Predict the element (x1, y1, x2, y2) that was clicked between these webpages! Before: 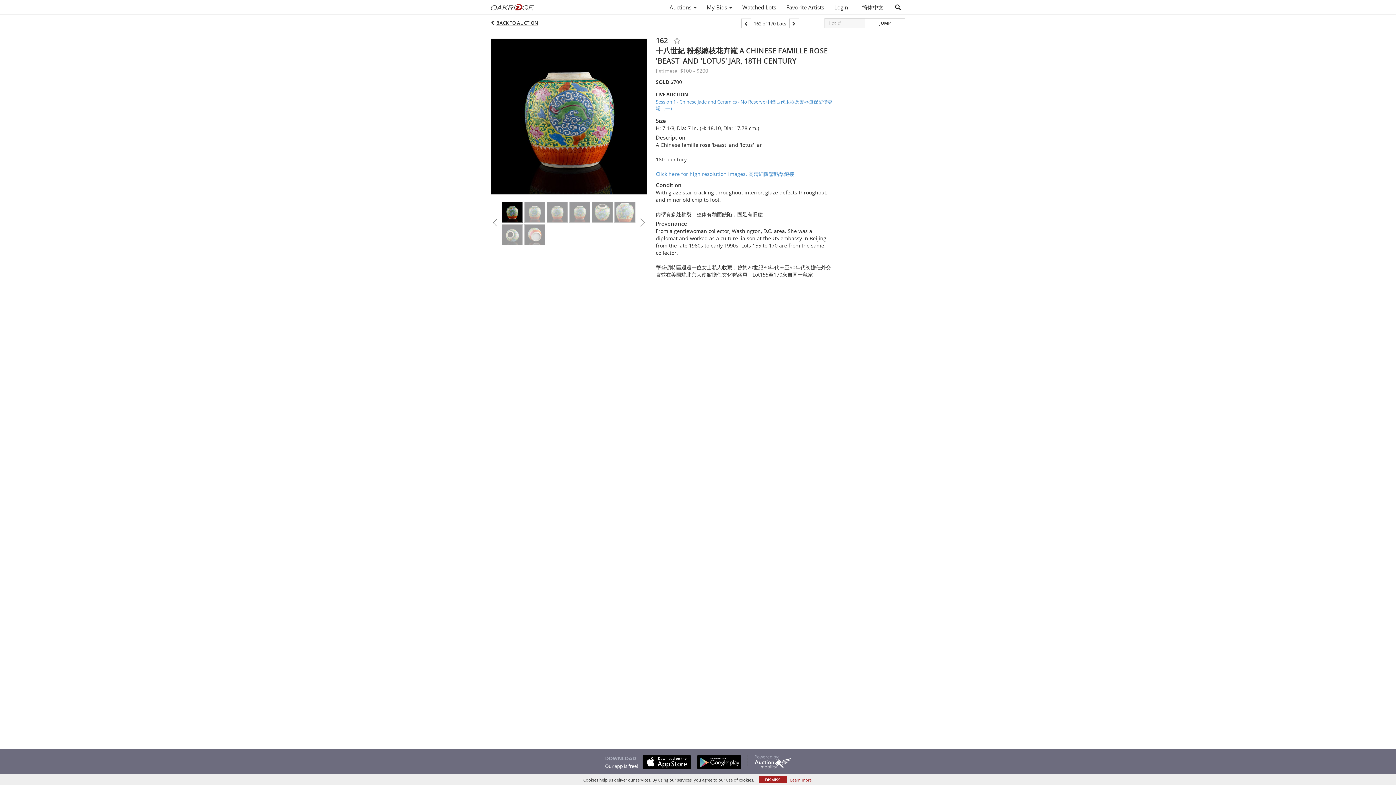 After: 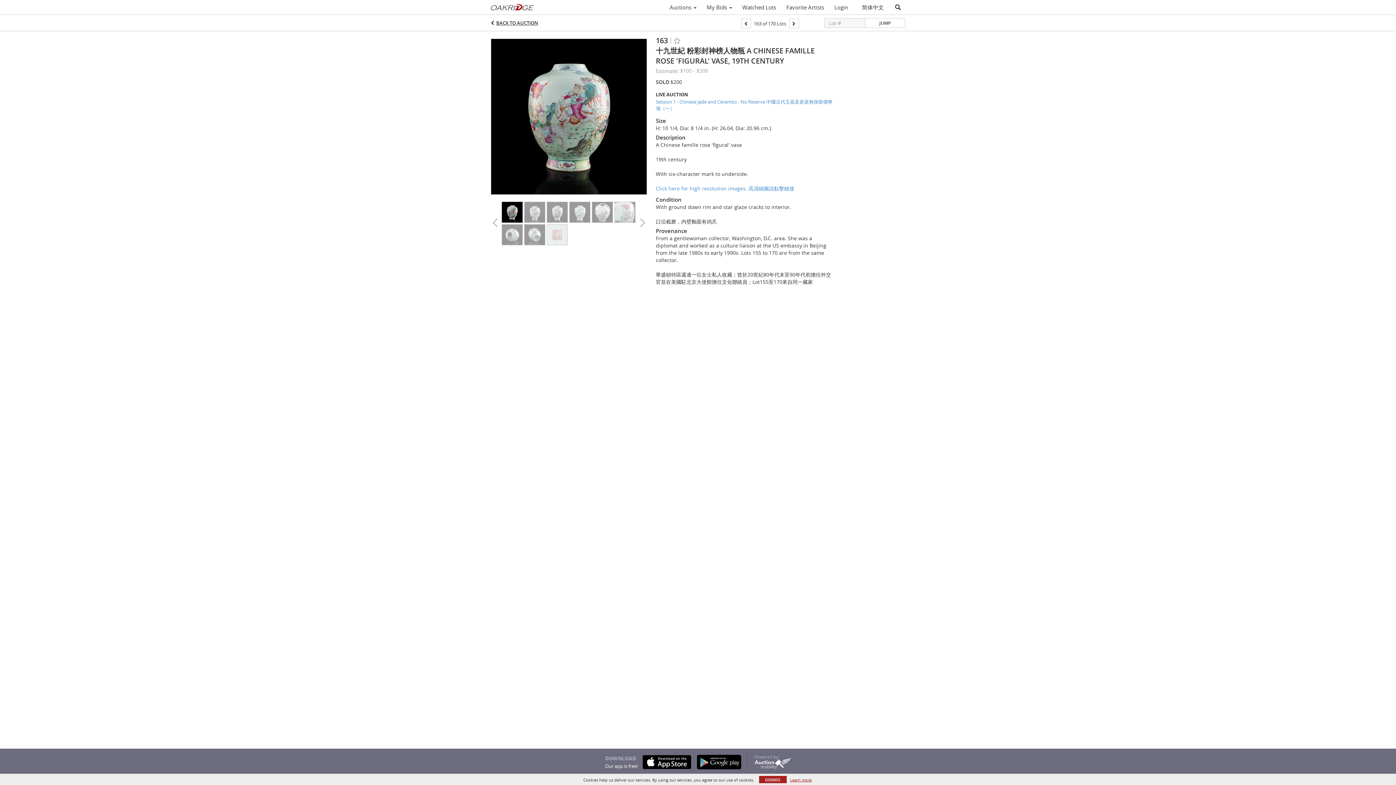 Action: bbox: (789, 18, 799, 28)